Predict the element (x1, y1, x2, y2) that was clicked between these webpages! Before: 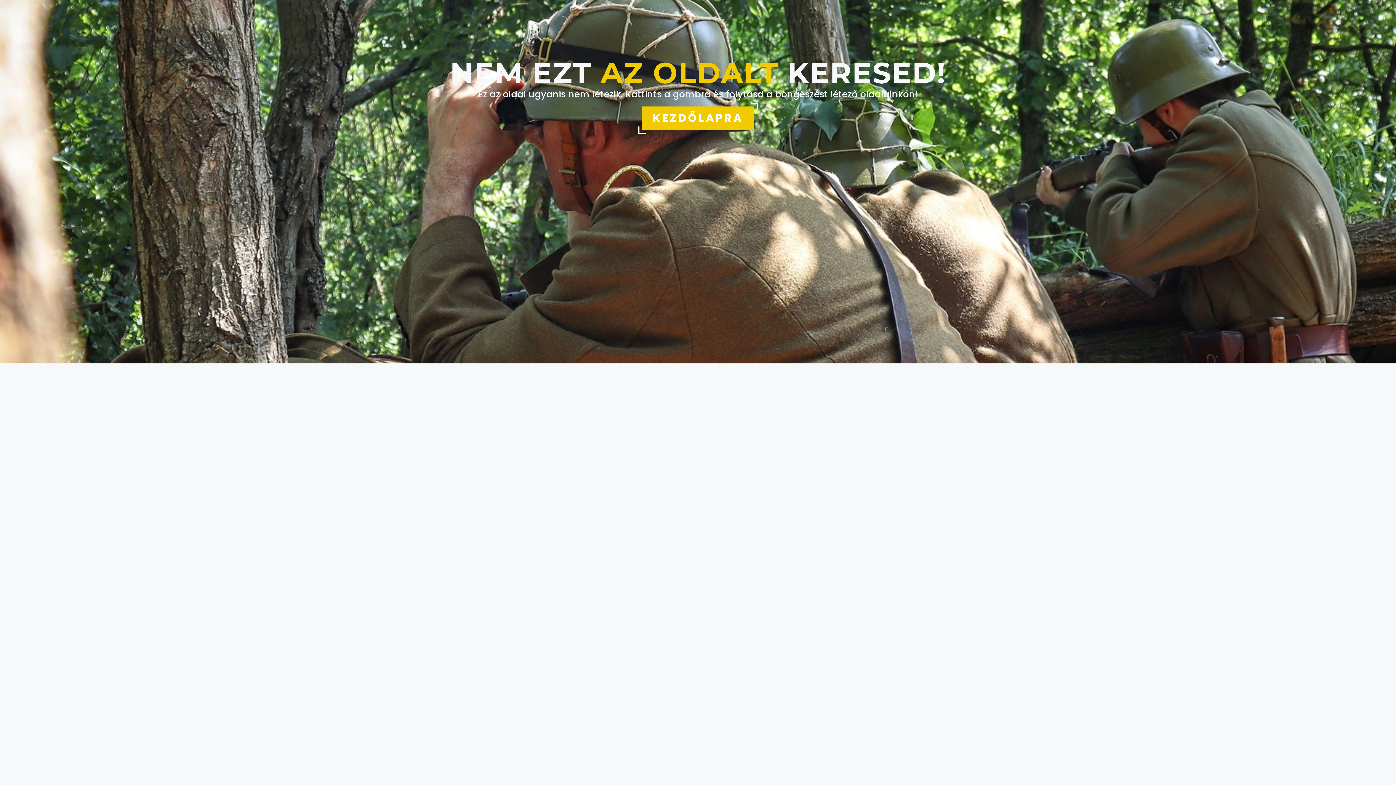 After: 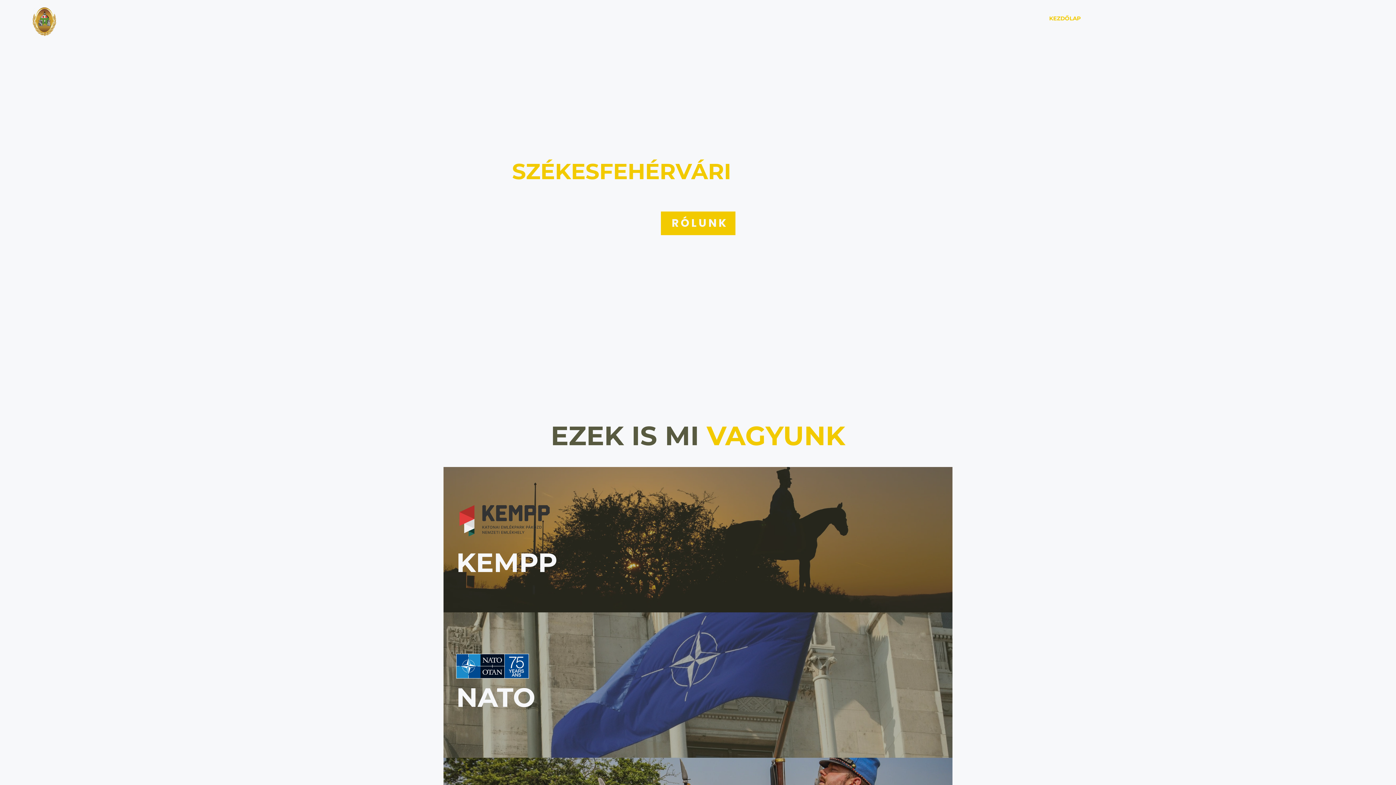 Action: label: KEZDŐLAPRA bbox: (642, 106, 754, 130)